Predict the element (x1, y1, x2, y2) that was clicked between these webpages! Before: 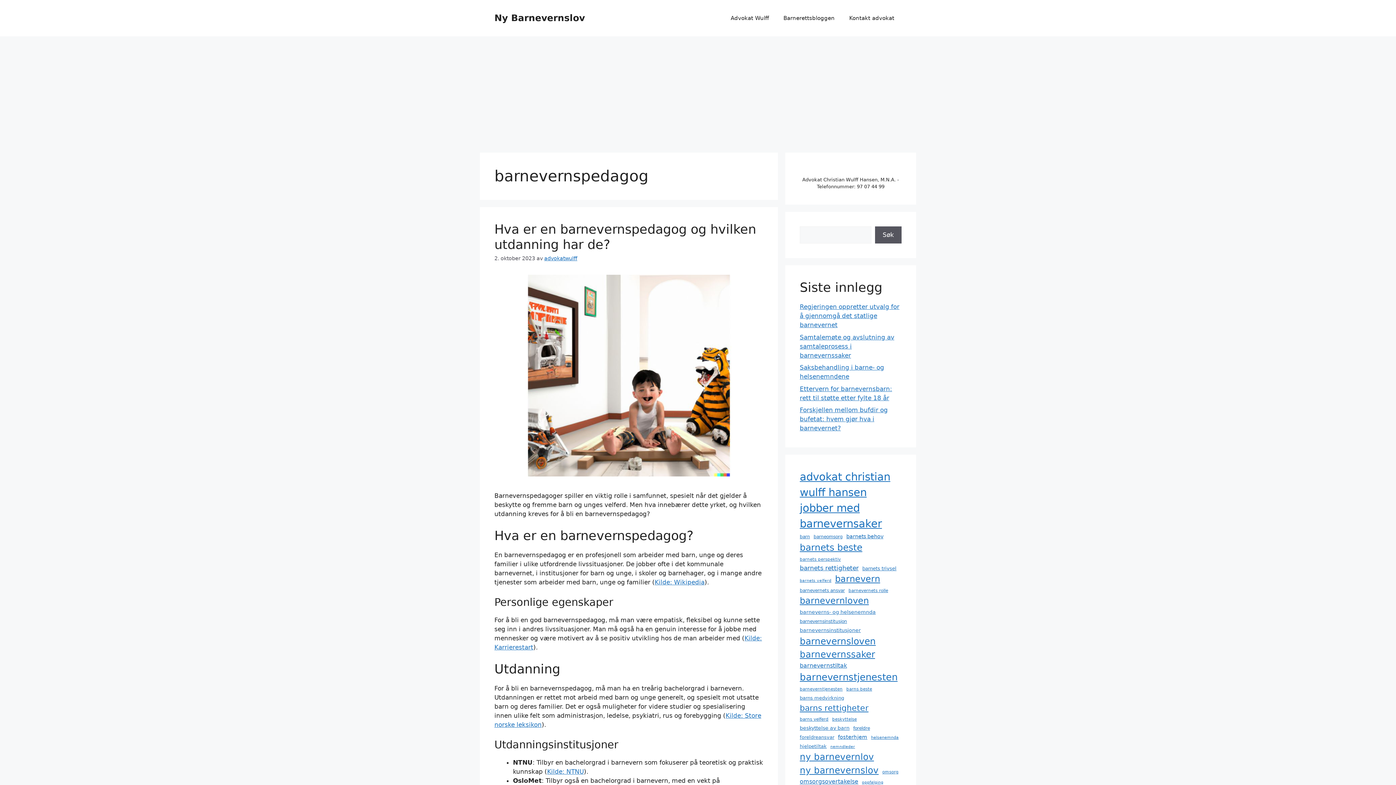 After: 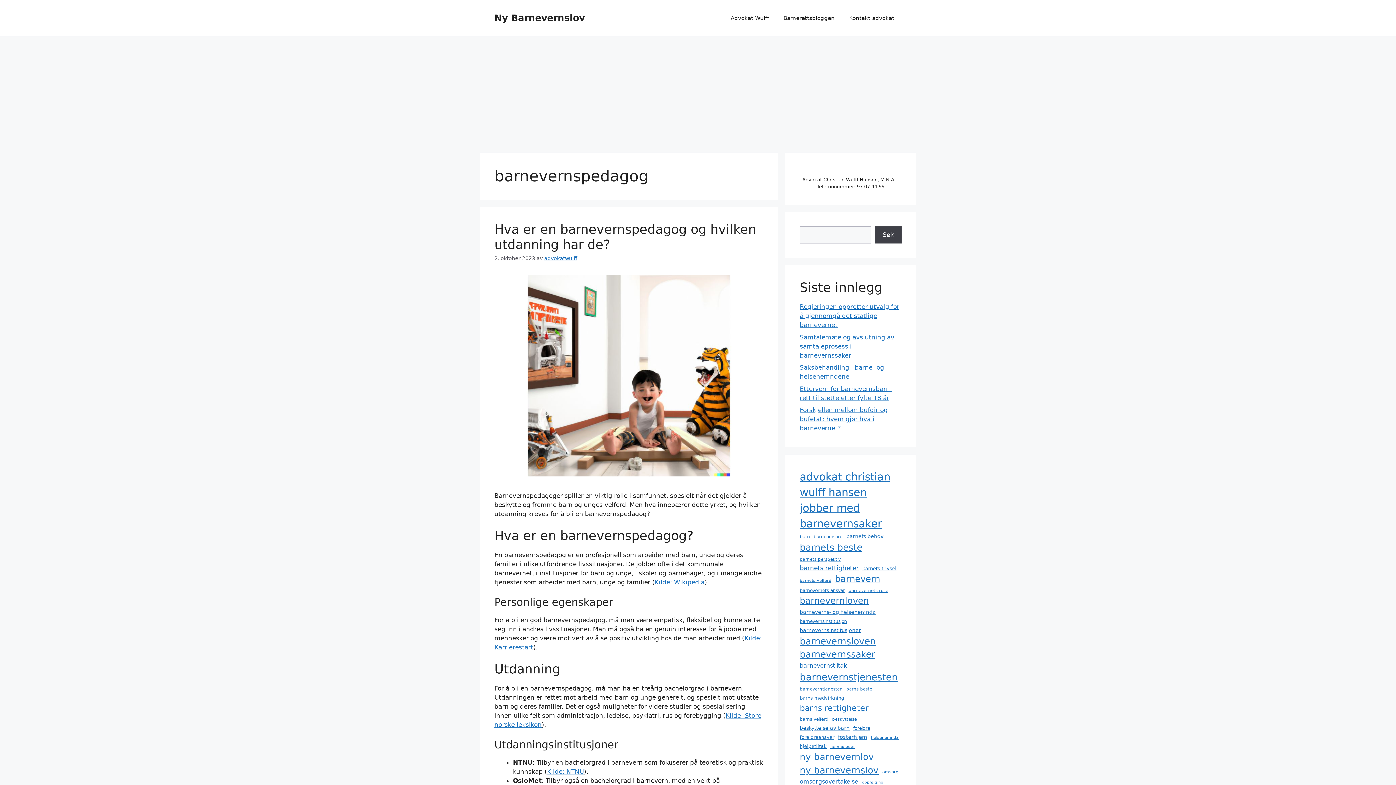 Action: bbox: (875, 226, 901, 243) label: Søk